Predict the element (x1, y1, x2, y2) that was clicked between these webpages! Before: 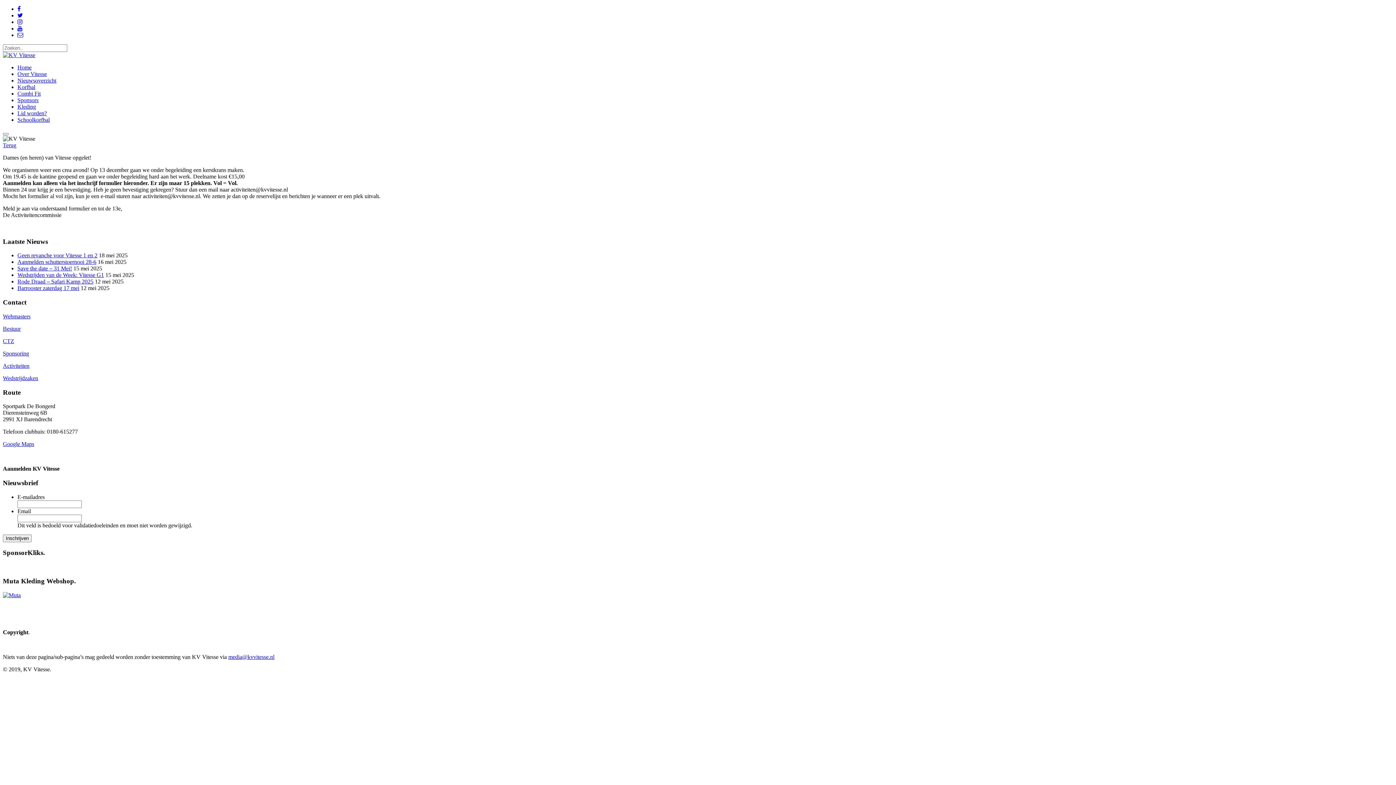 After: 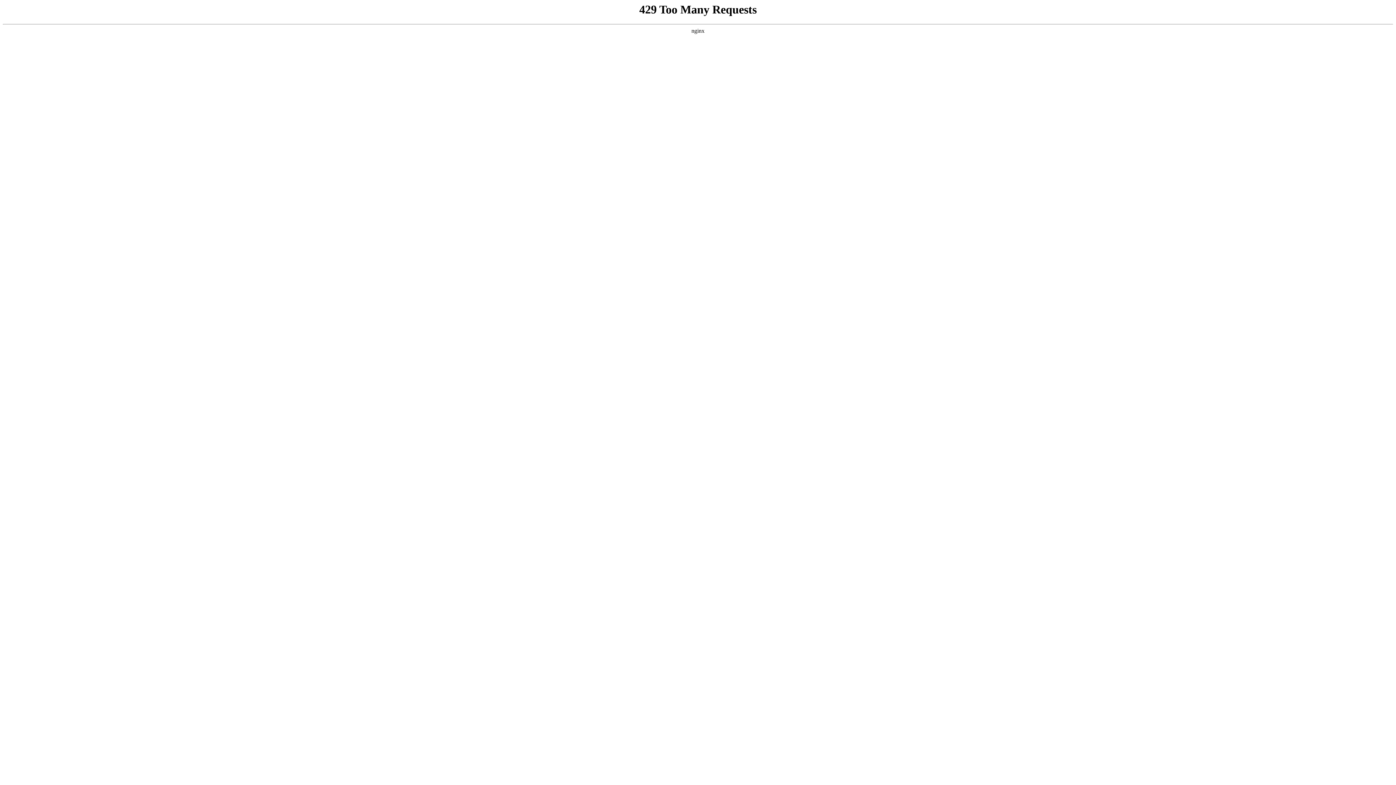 Action: bbox: (2, 52, 35, 58)